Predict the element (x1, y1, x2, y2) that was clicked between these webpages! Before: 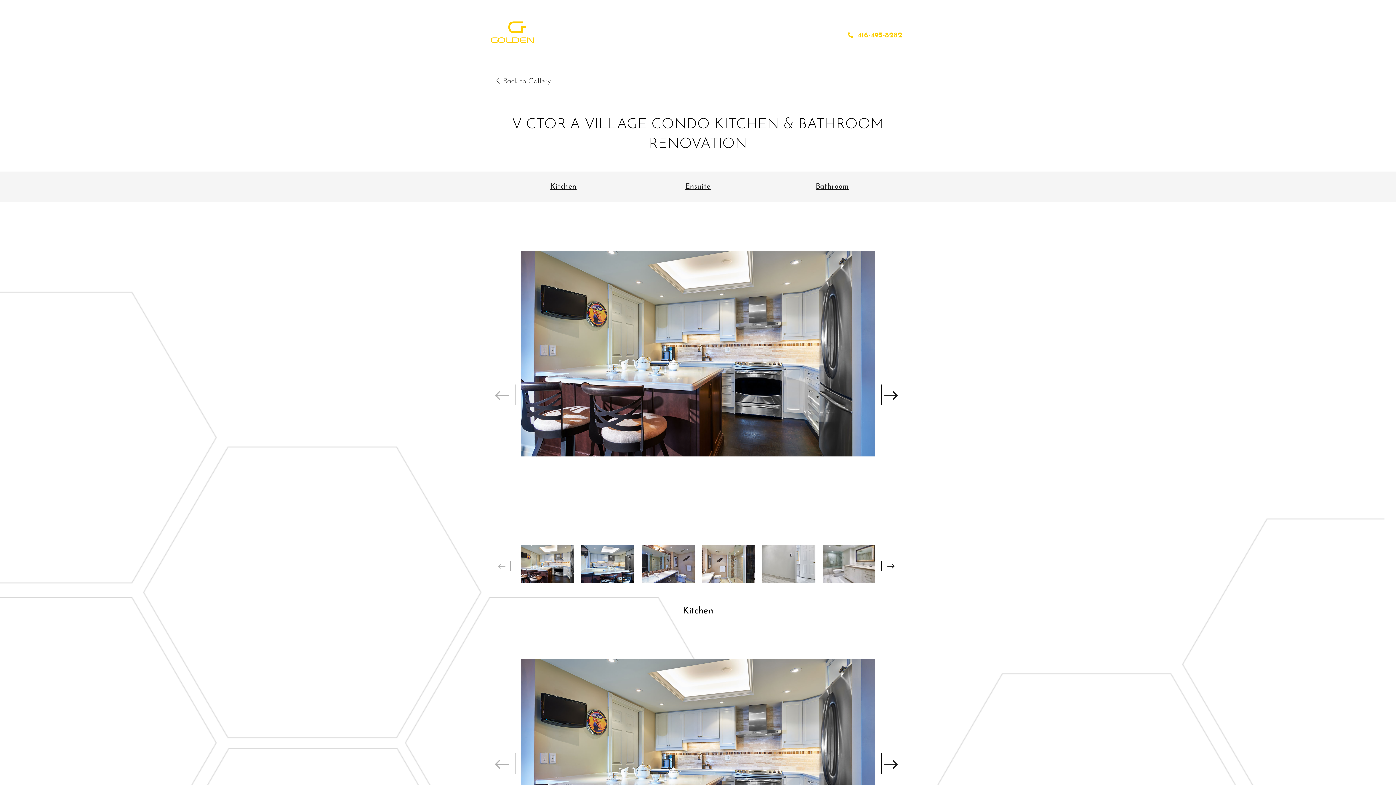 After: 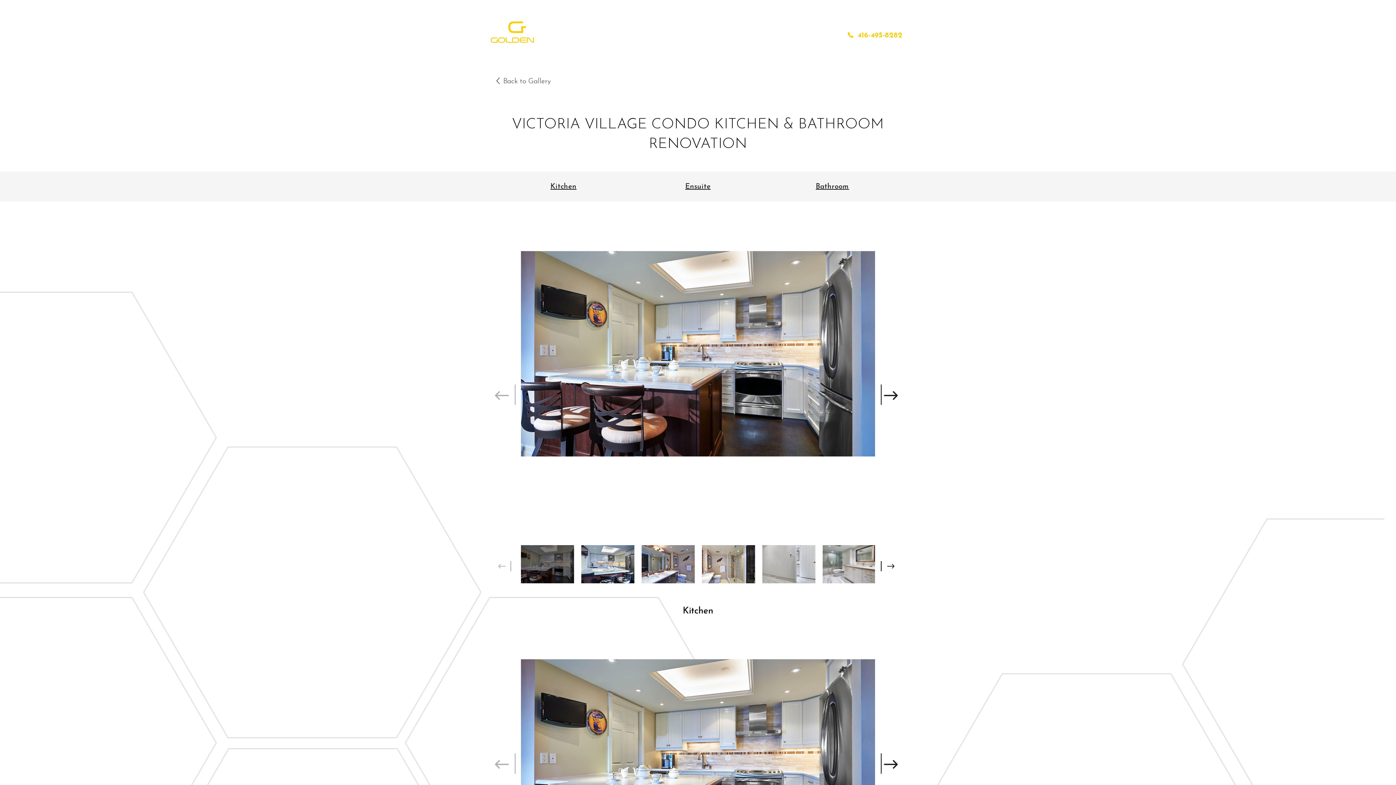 Action: bbox: (521, 545, 574, 583) label: Go to slide 1